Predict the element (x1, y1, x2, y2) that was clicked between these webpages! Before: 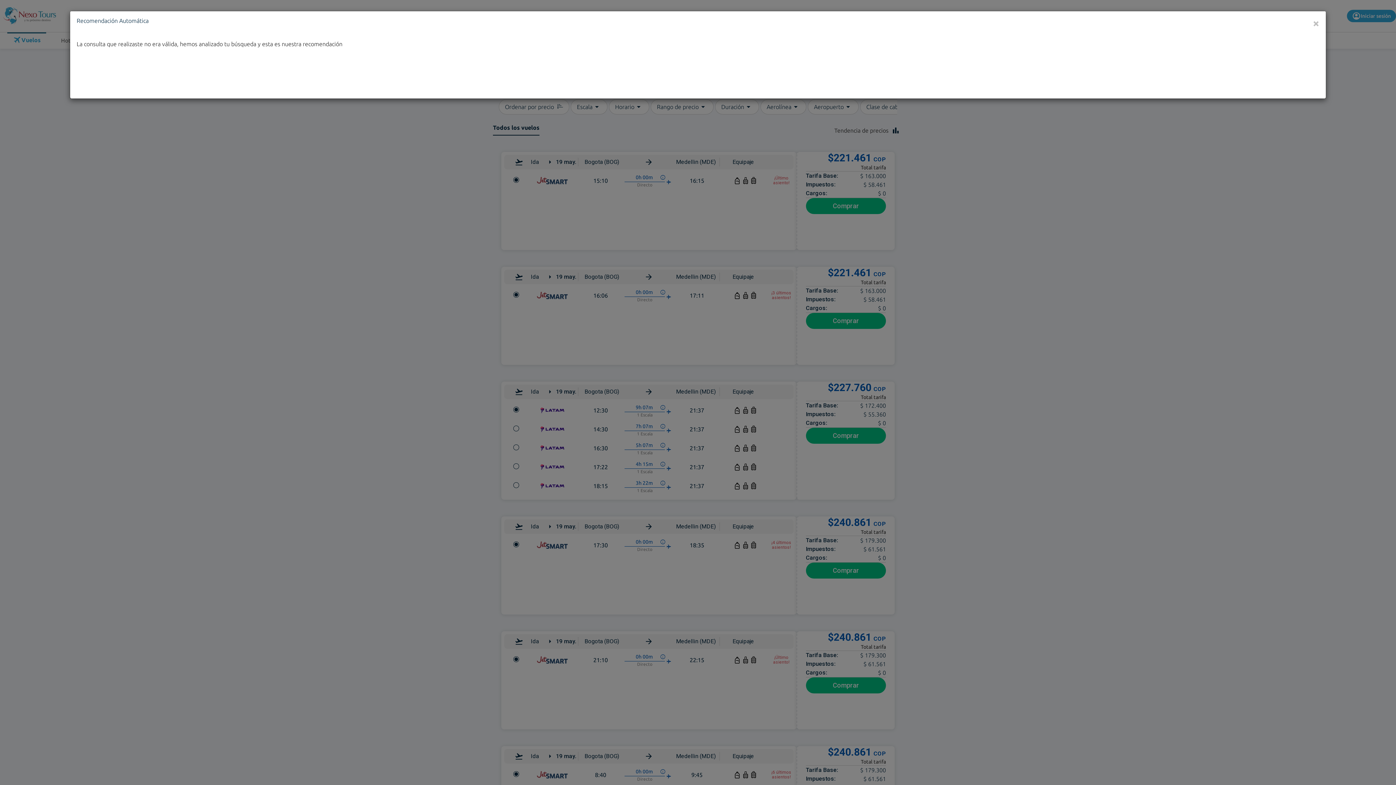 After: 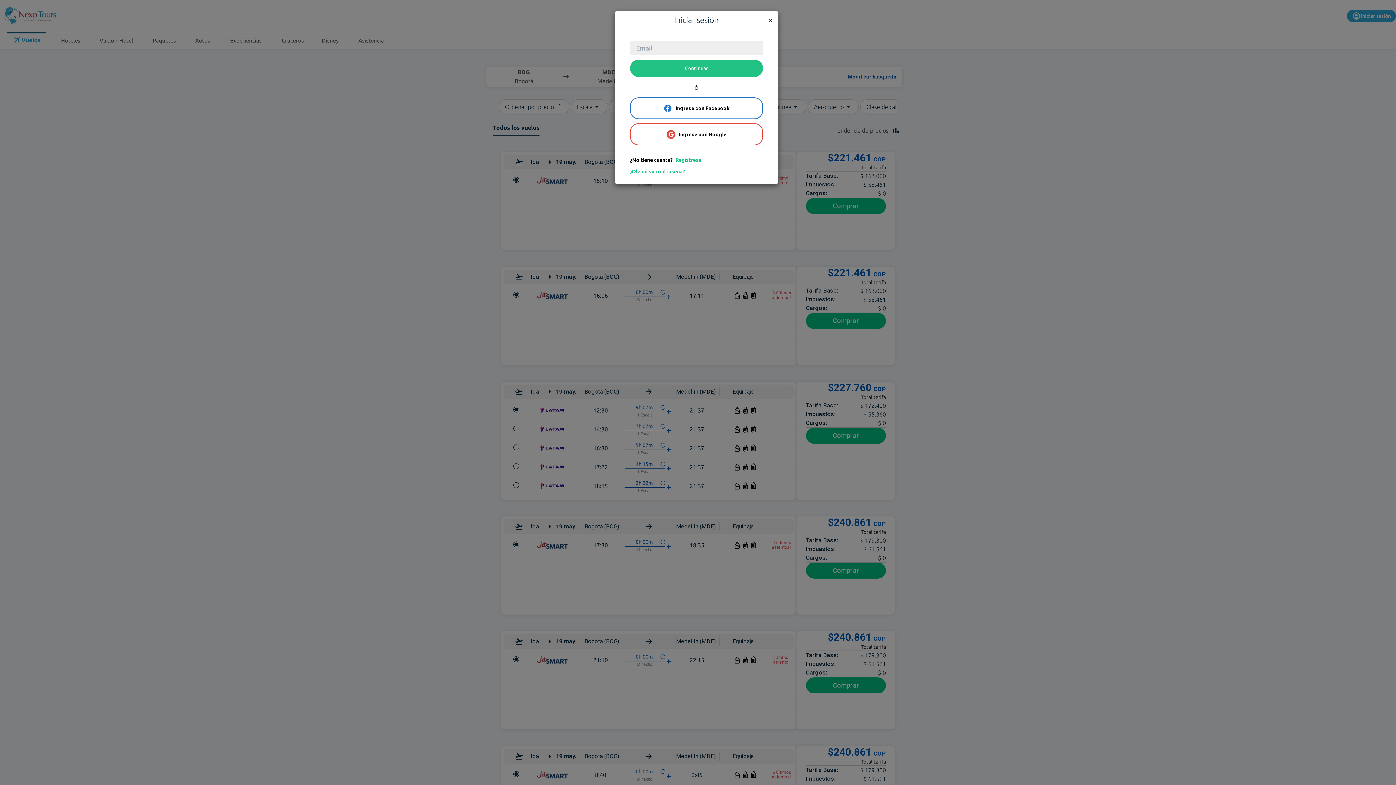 Action: bbox: (1313, 17, 1319, 28) label: ×
Close